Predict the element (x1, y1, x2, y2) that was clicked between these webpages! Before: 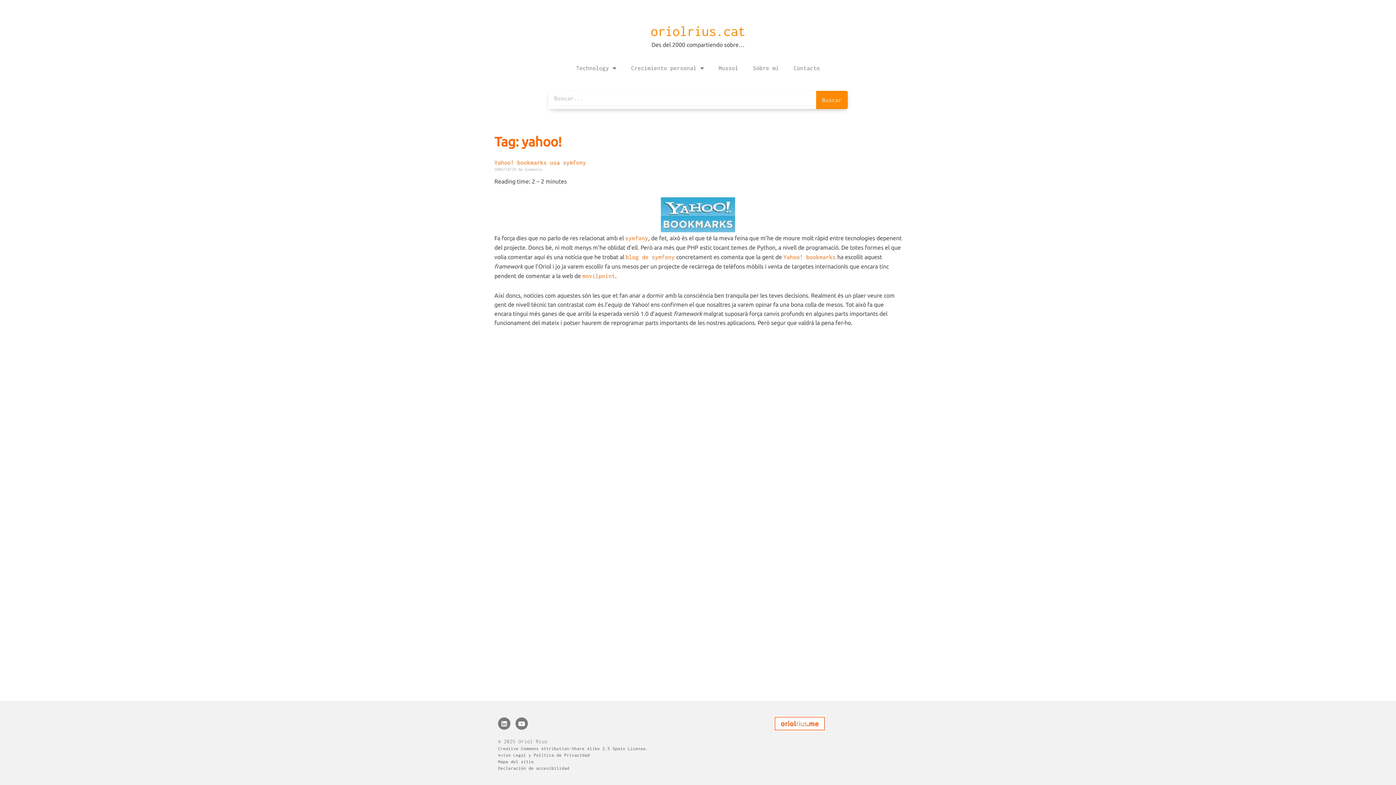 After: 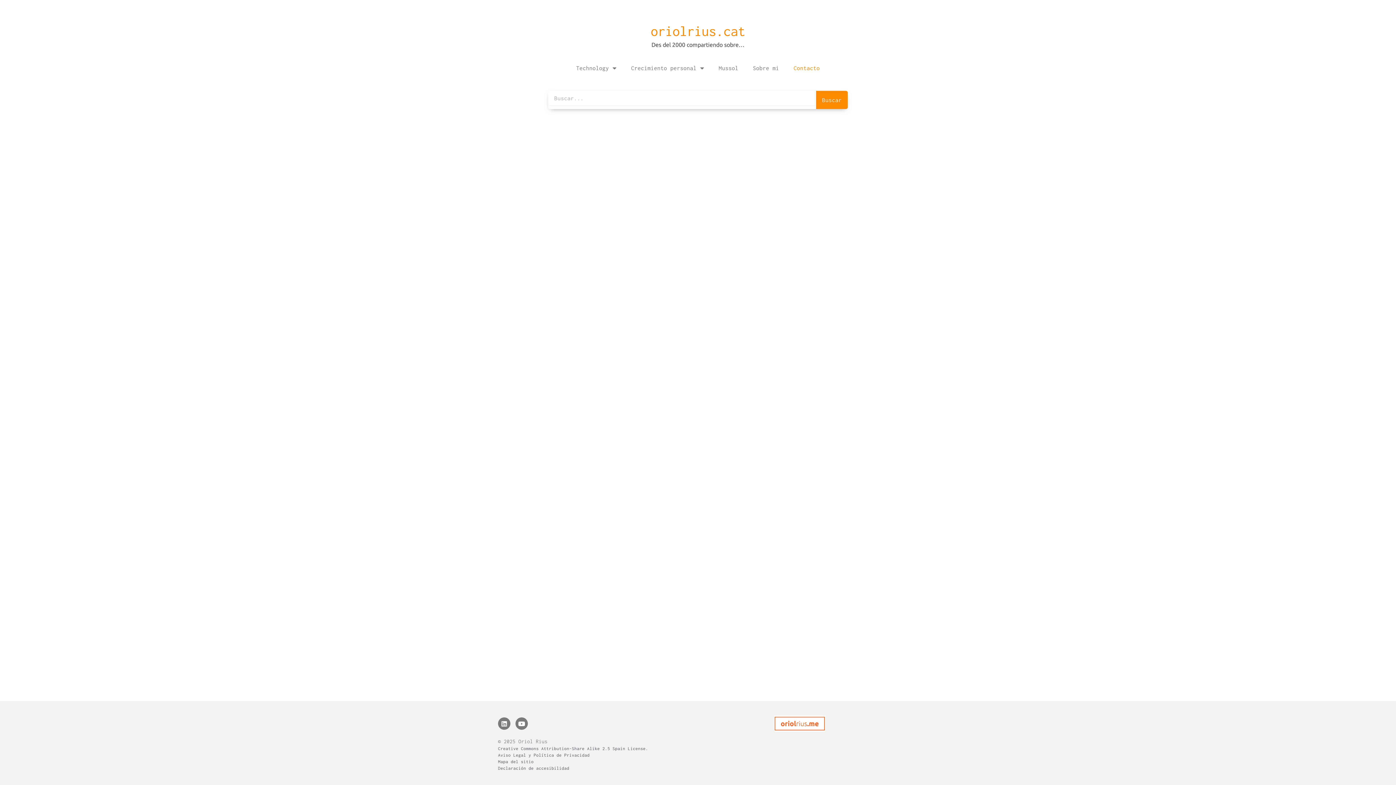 Action: bbox: (786, 59, 827, 76) label: Contacto